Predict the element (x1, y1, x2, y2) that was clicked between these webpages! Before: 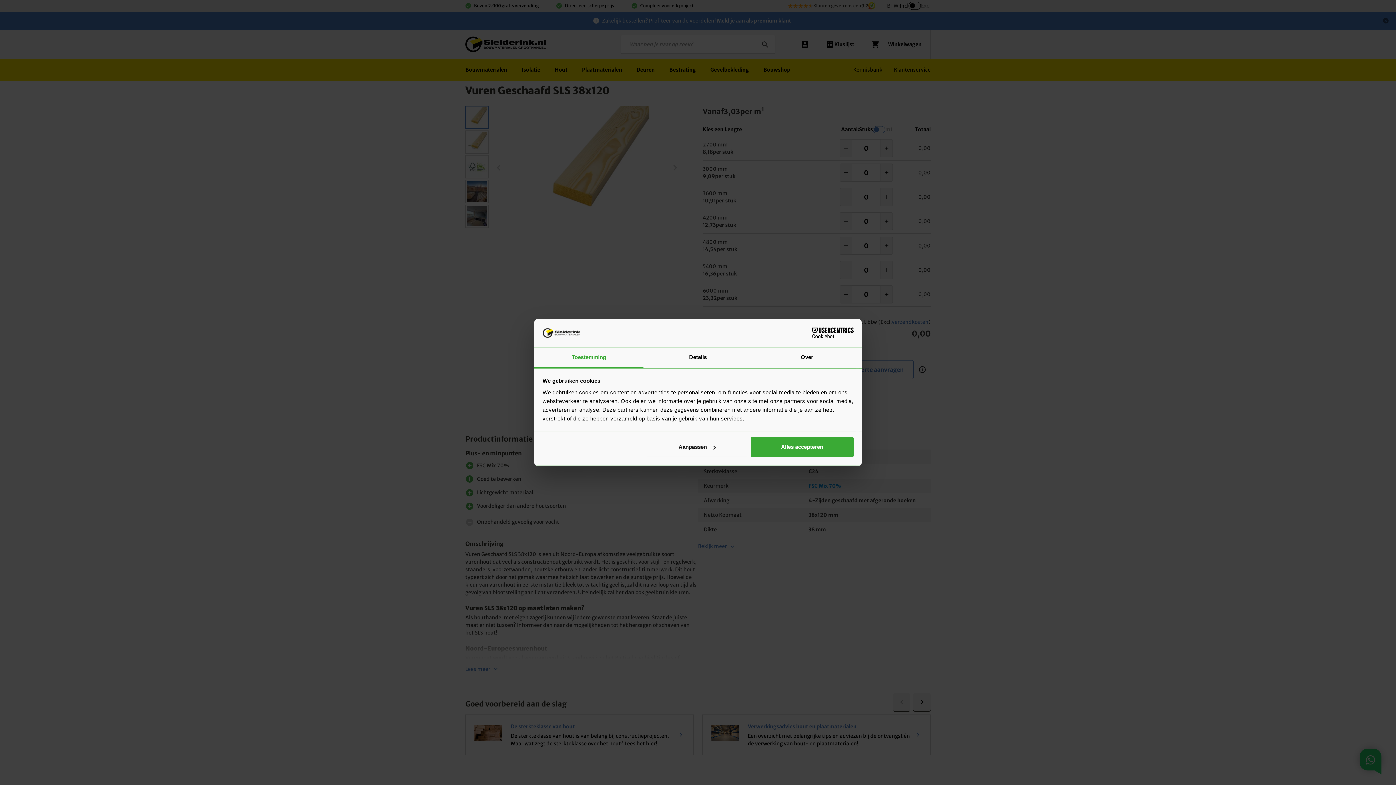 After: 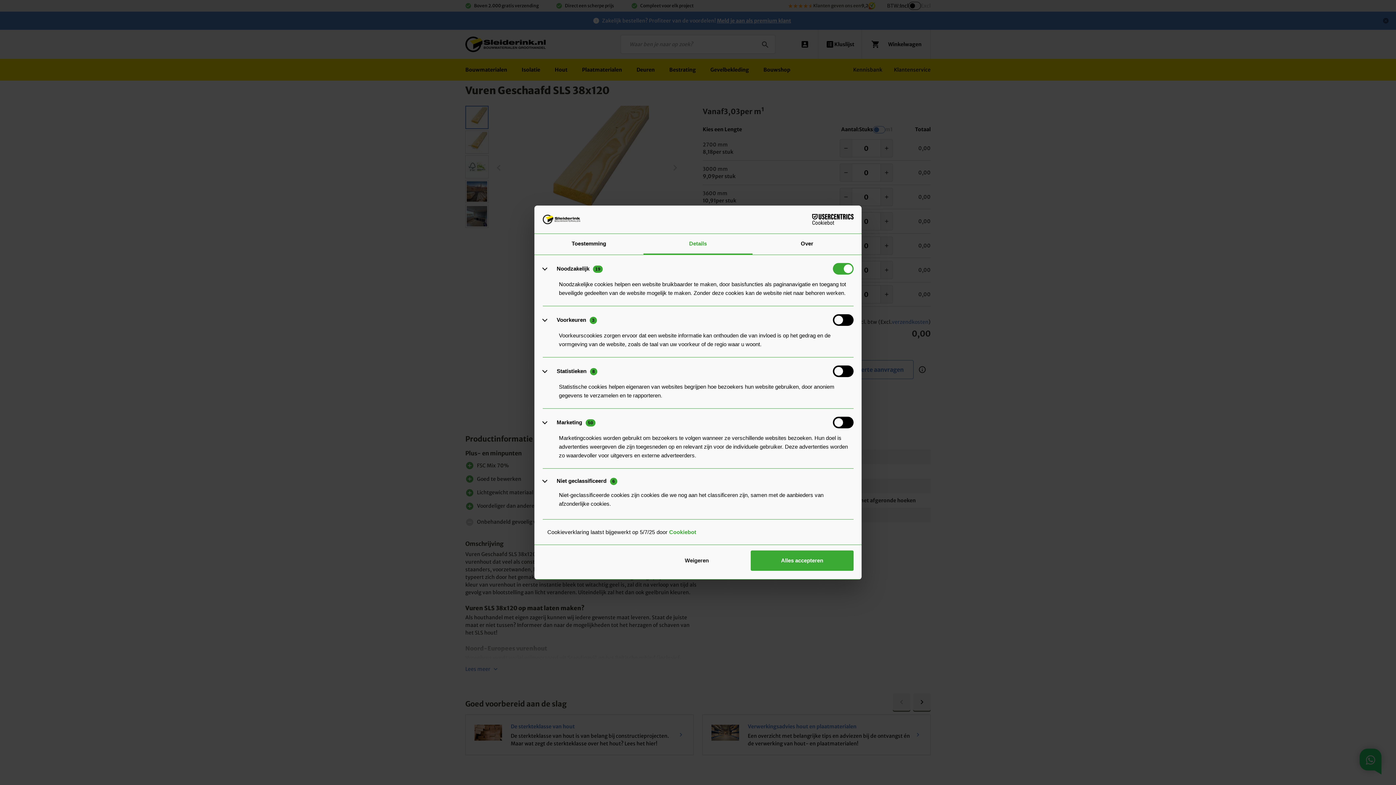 Action: label: Details bbox: (643, 347, 752, 368)